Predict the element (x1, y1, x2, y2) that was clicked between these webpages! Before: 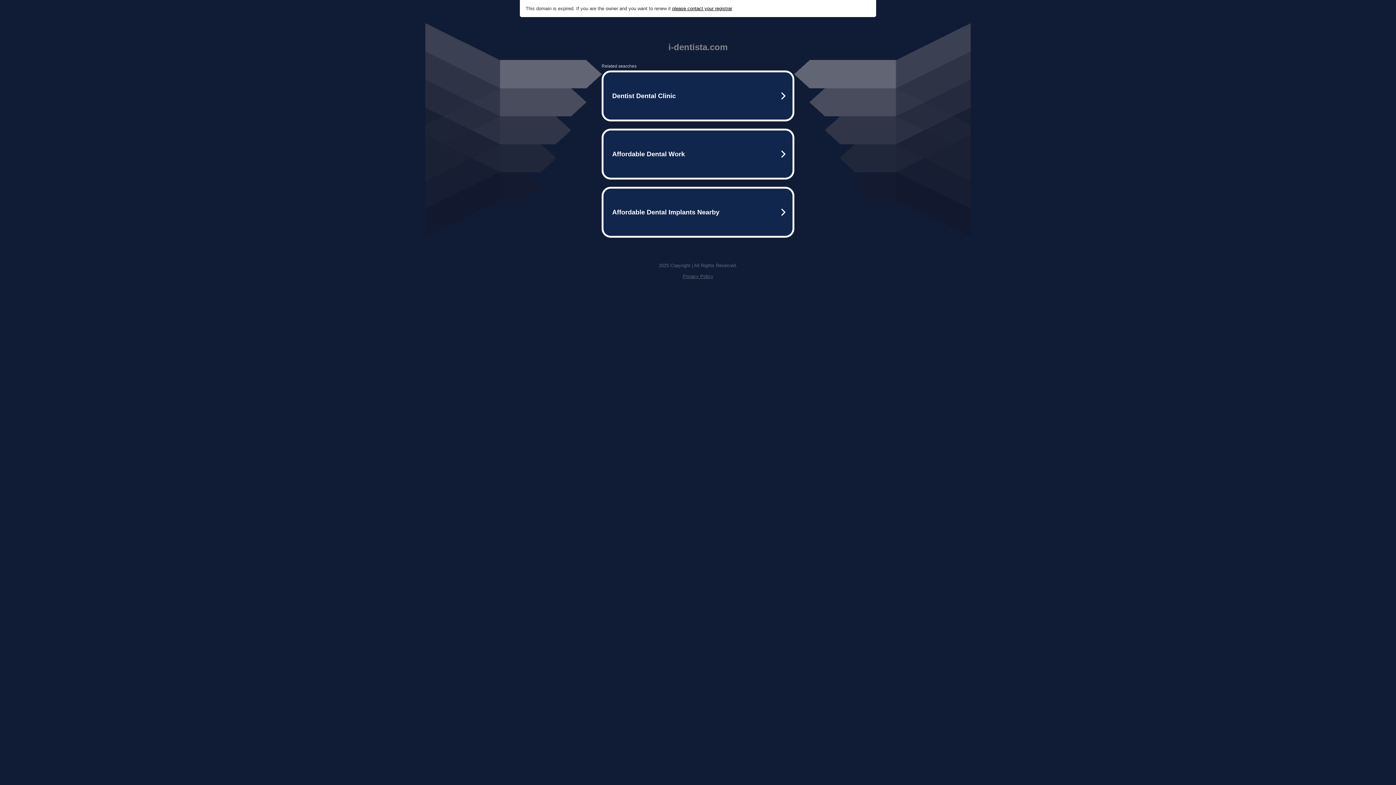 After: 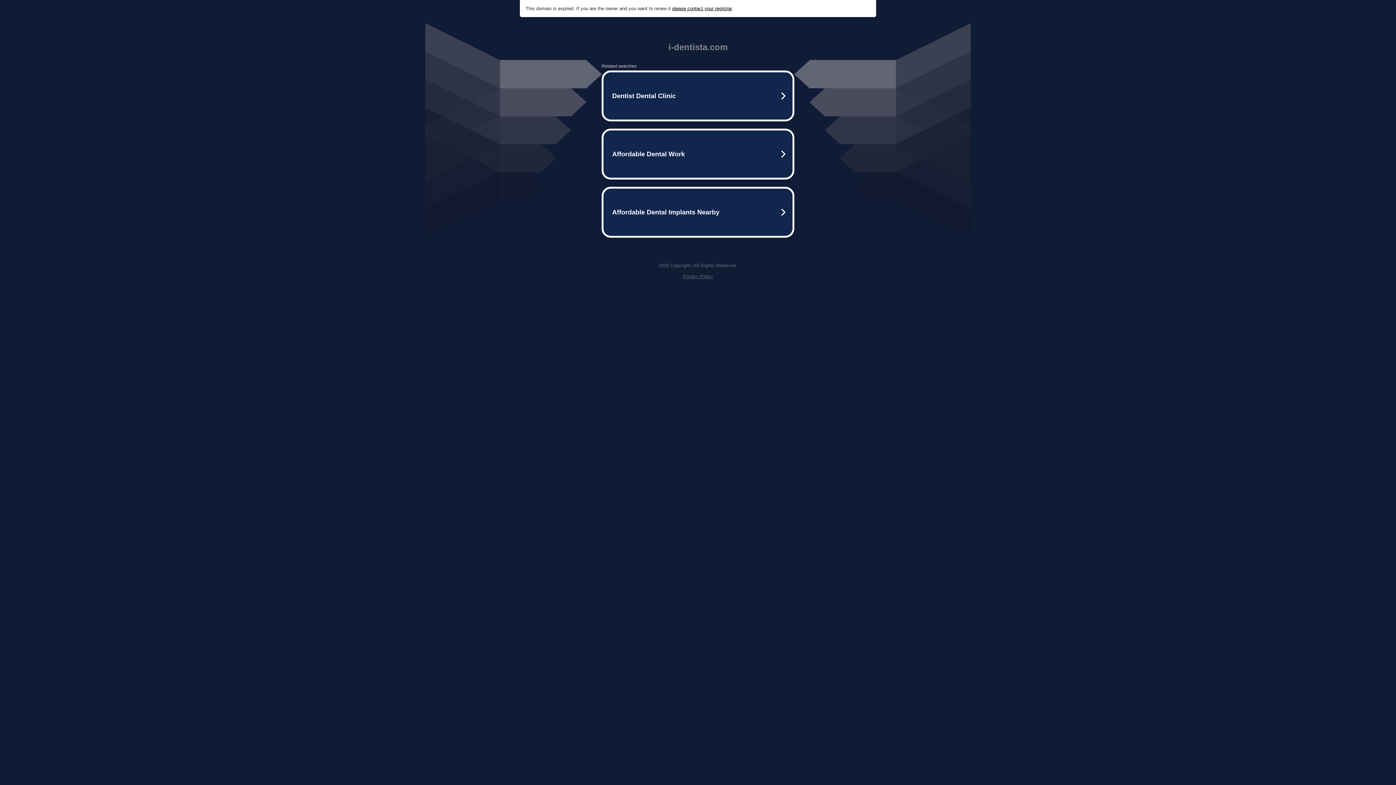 Action: bbox: (682, 273, 713, 279) label: Privacy Policy